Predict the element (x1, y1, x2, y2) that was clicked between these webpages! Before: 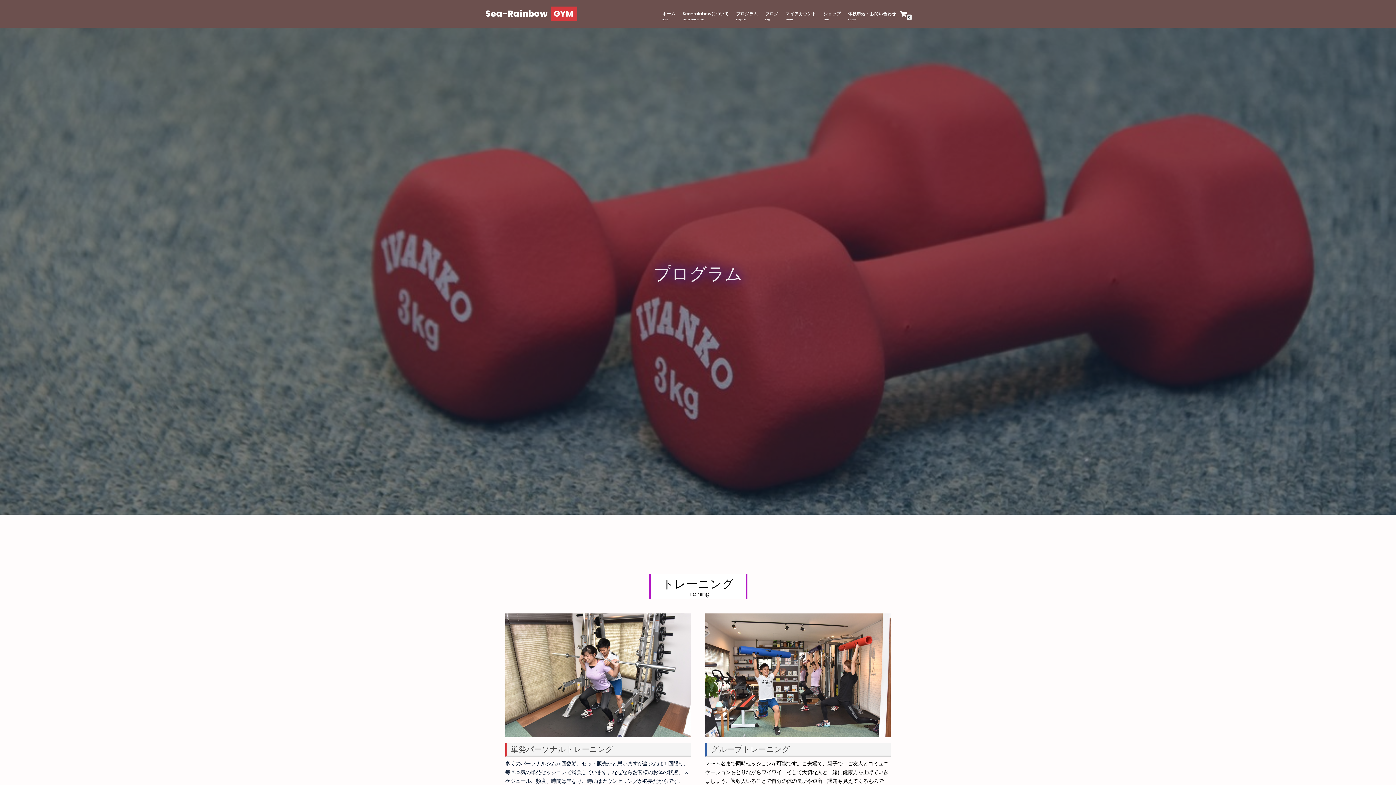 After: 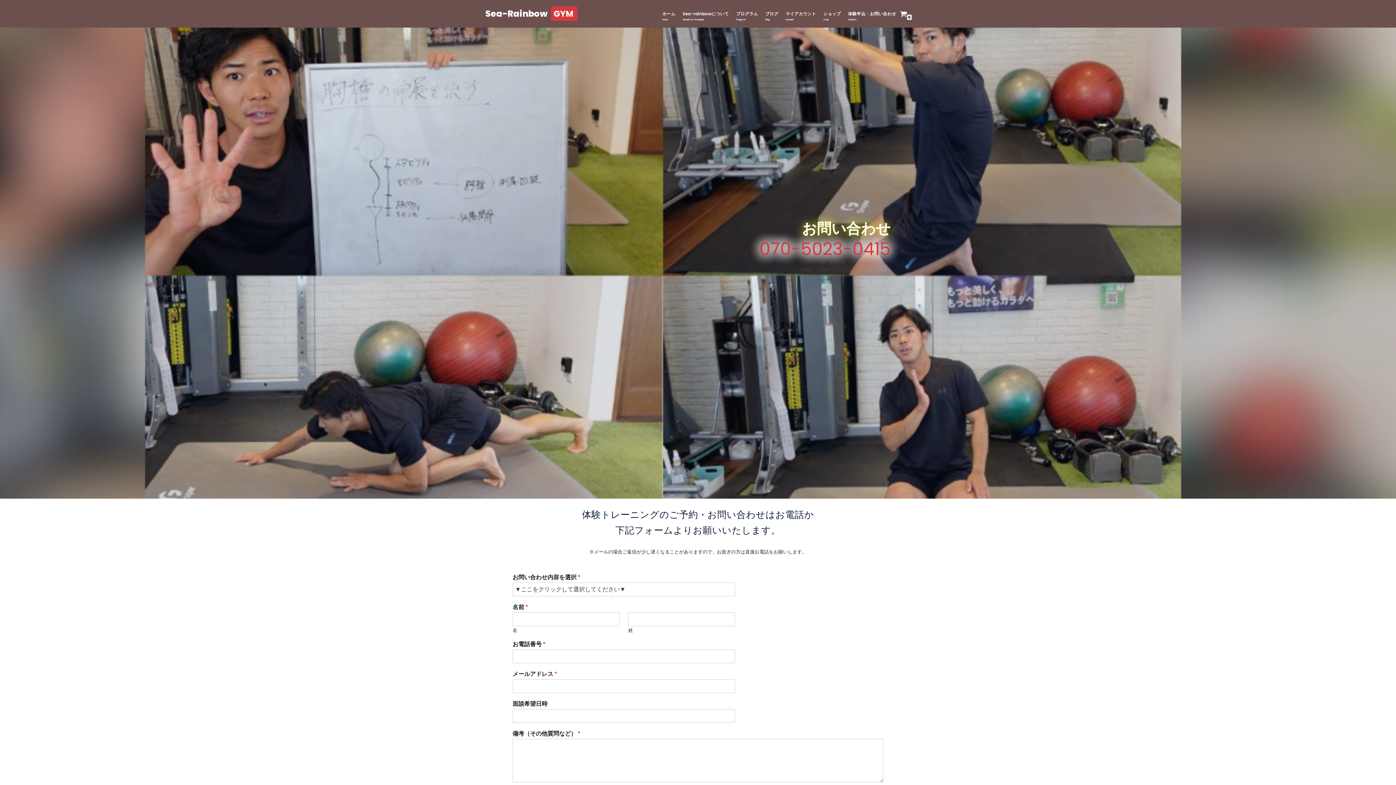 Action: bbox: (848, 8, 896, 19) label: 体験申込・お問い合わせ